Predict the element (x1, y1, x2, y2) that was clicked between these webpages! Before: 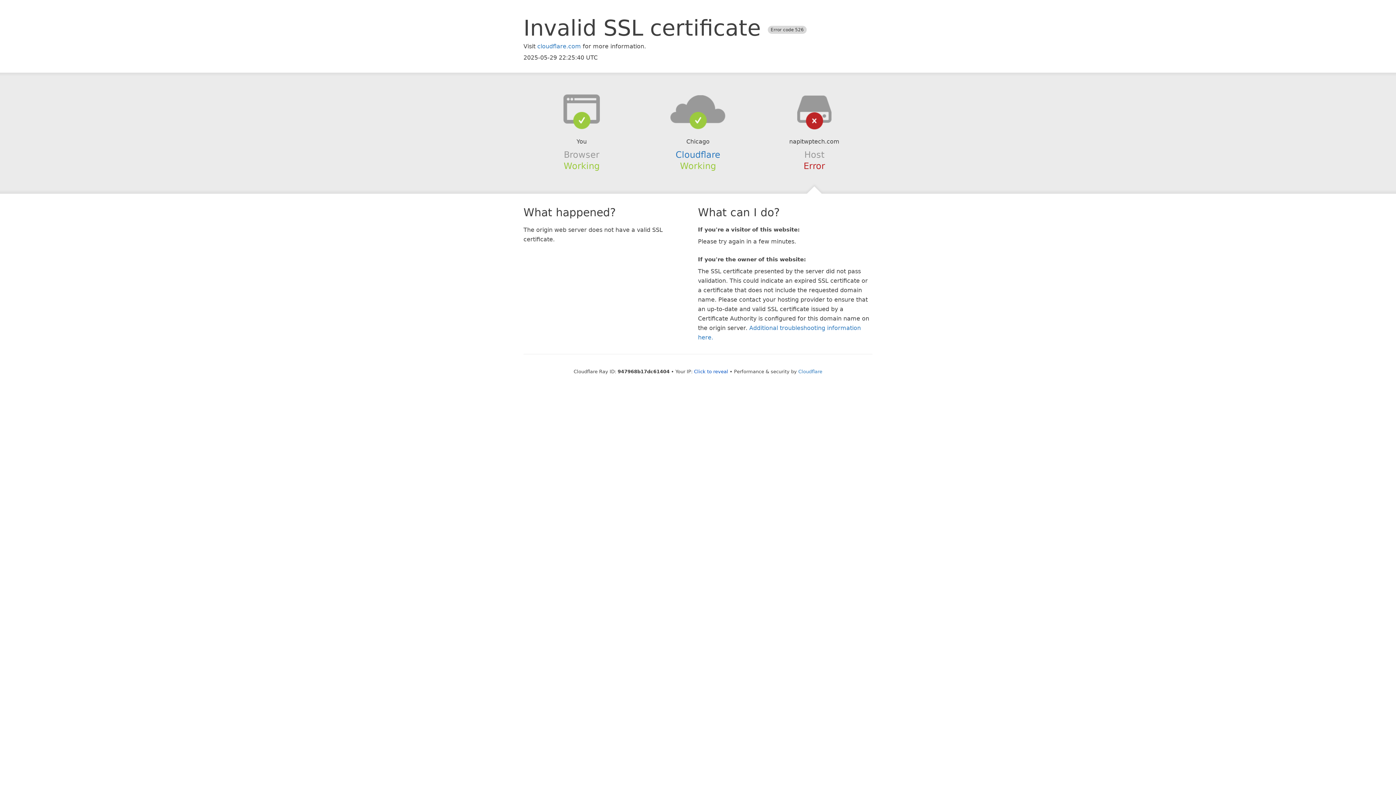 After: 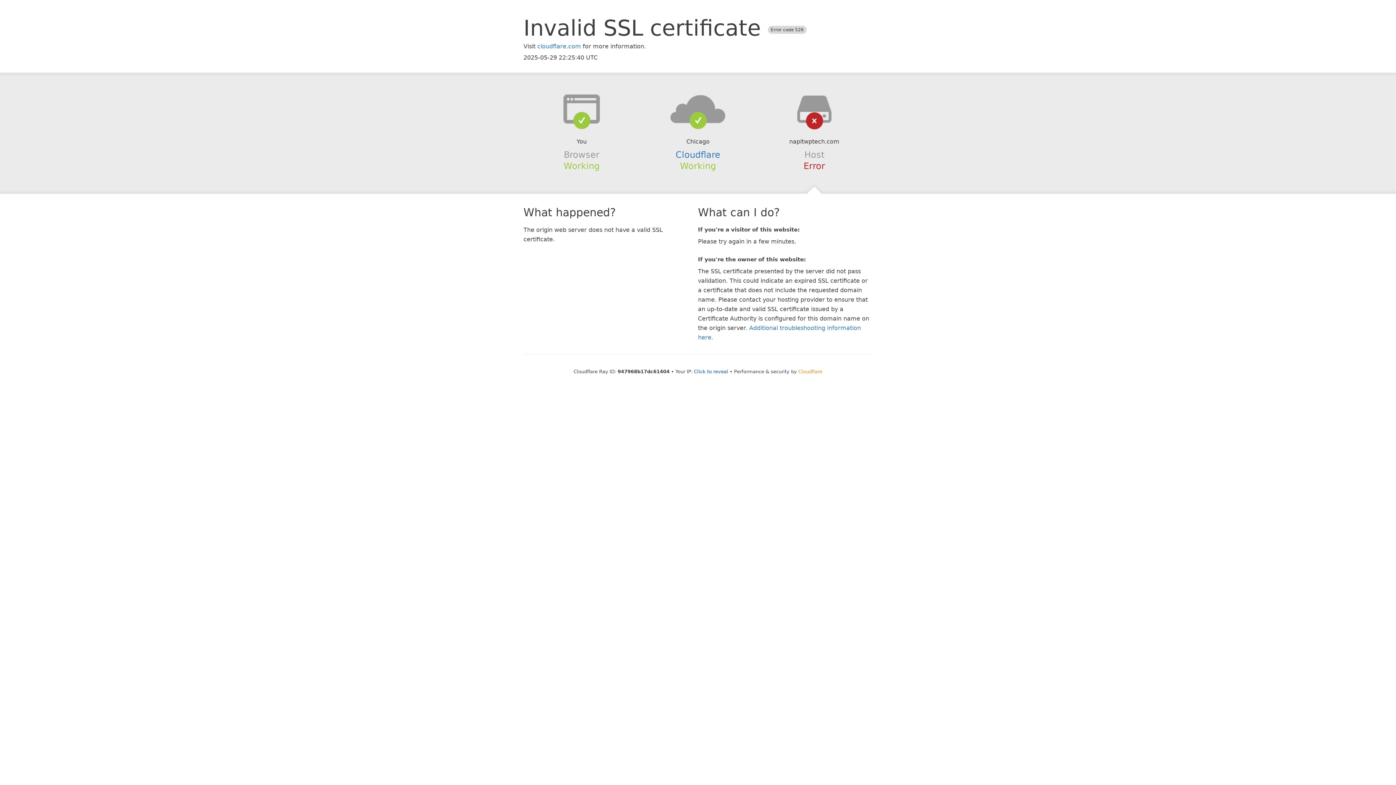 Action: bbox: (798, 368, 822, 374) label: Cloudflare